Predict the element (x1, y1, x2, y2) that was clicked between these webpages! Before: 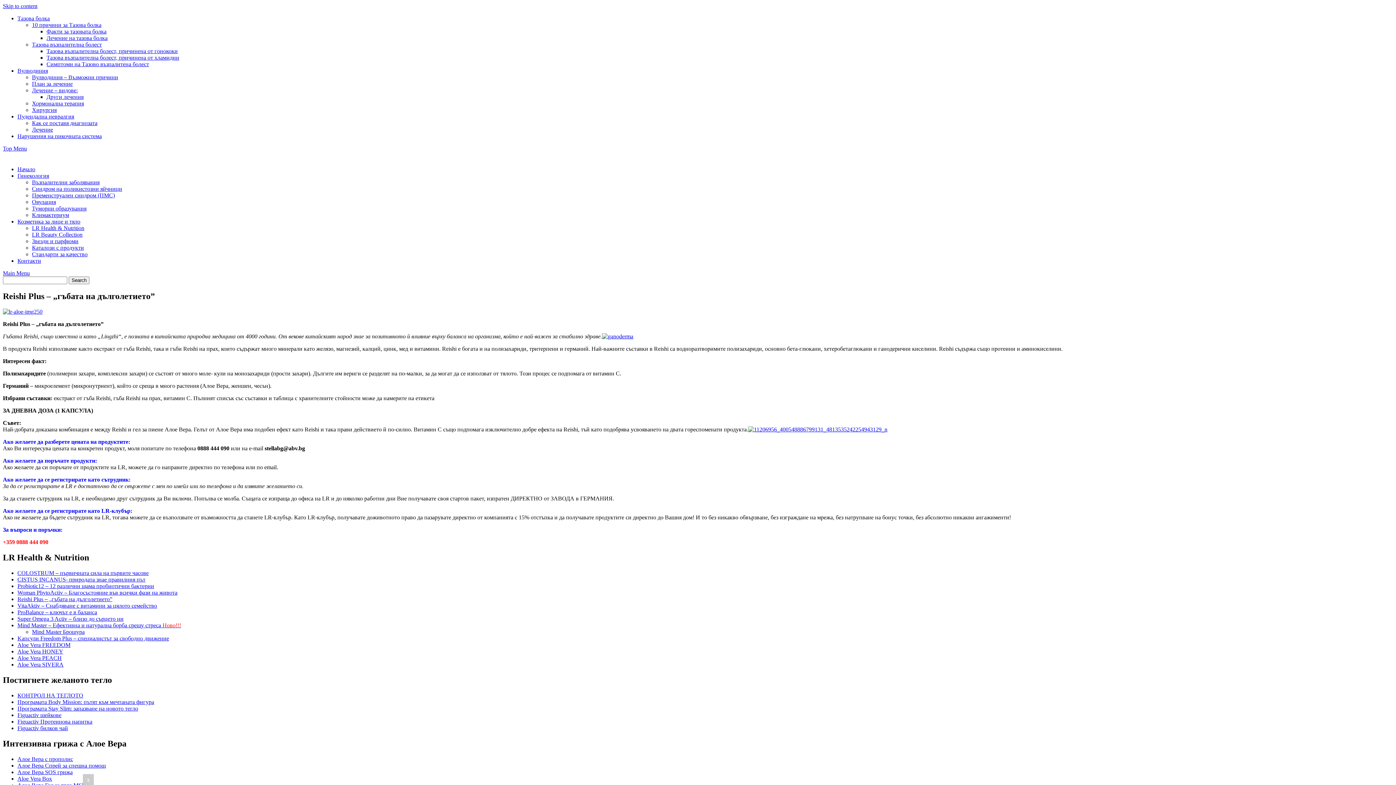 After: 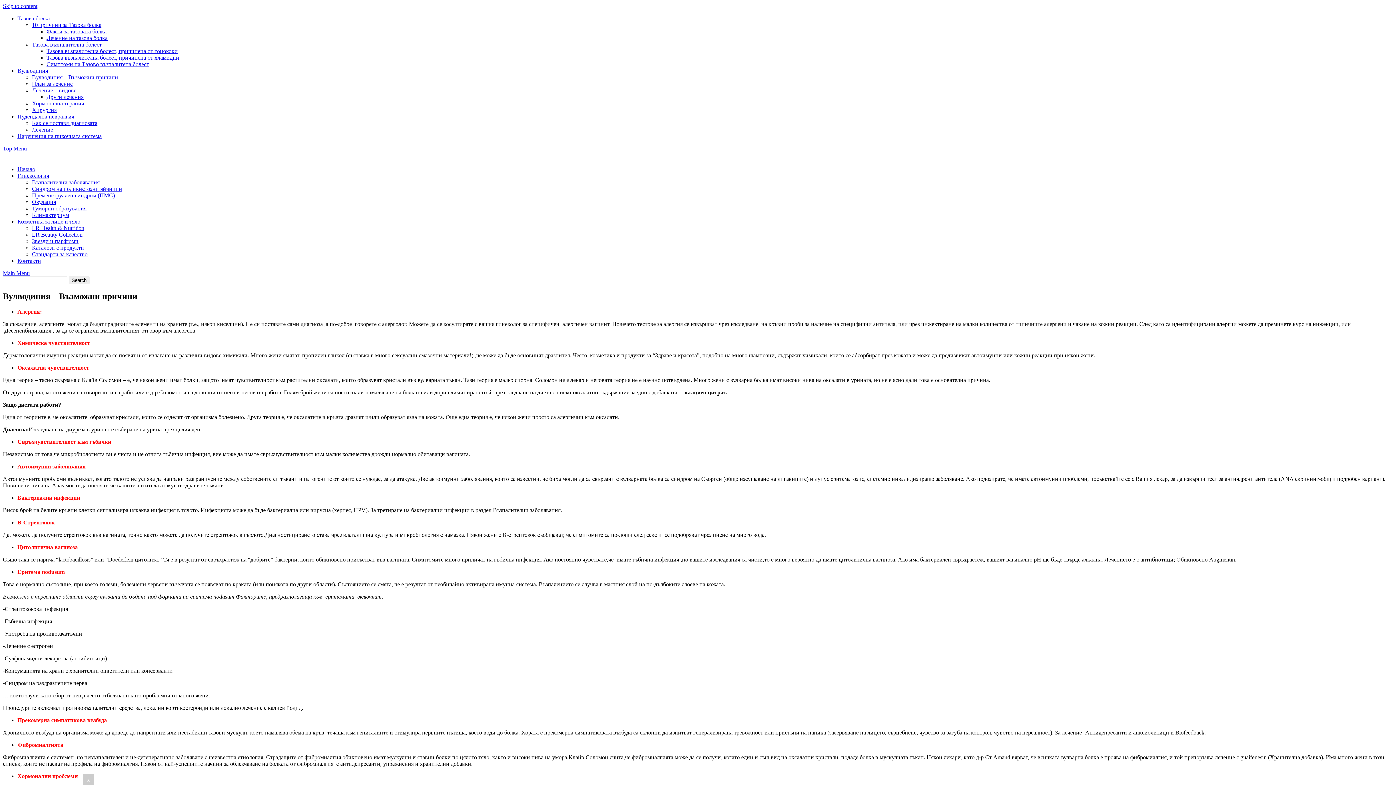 Action: label: Вулводиния – Възможни причини bbox: (32, 74, 118, 80)